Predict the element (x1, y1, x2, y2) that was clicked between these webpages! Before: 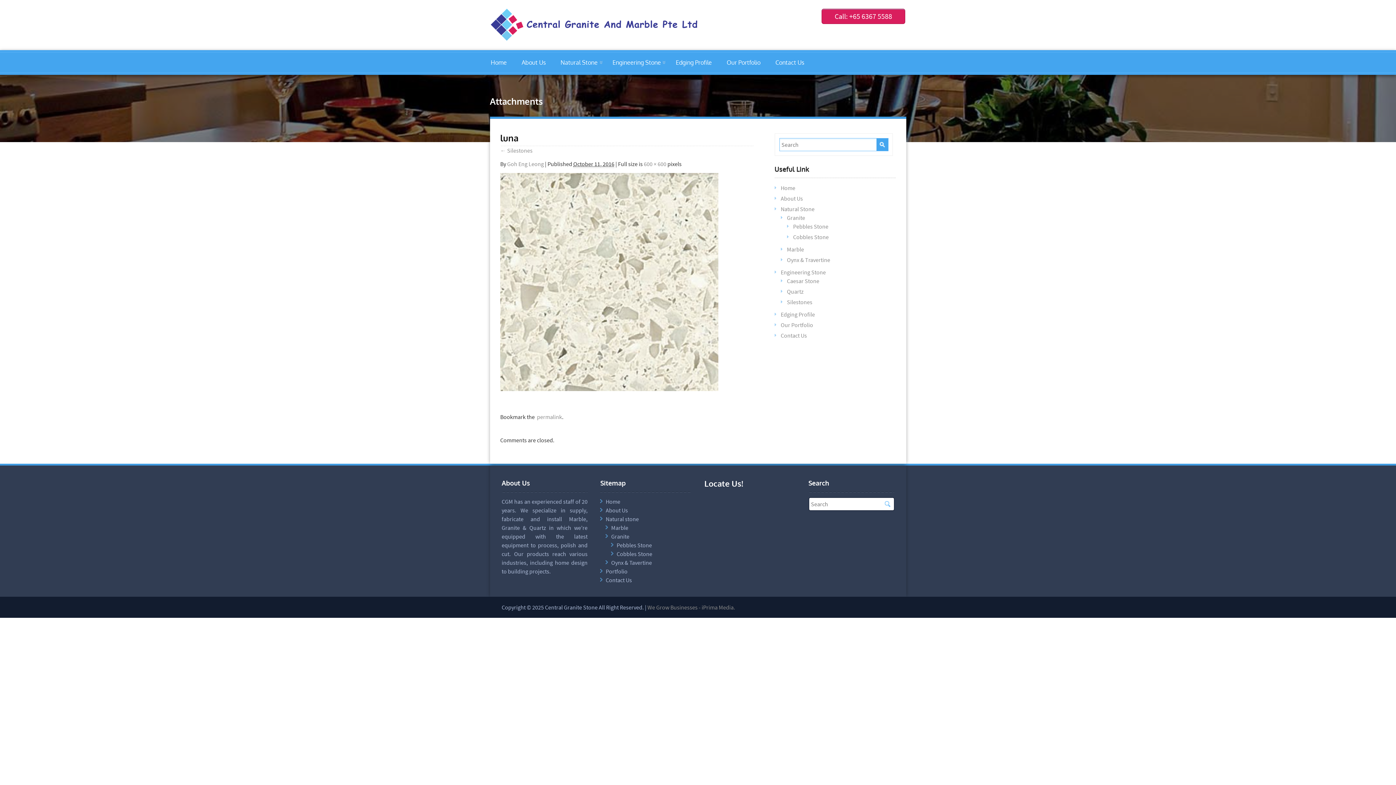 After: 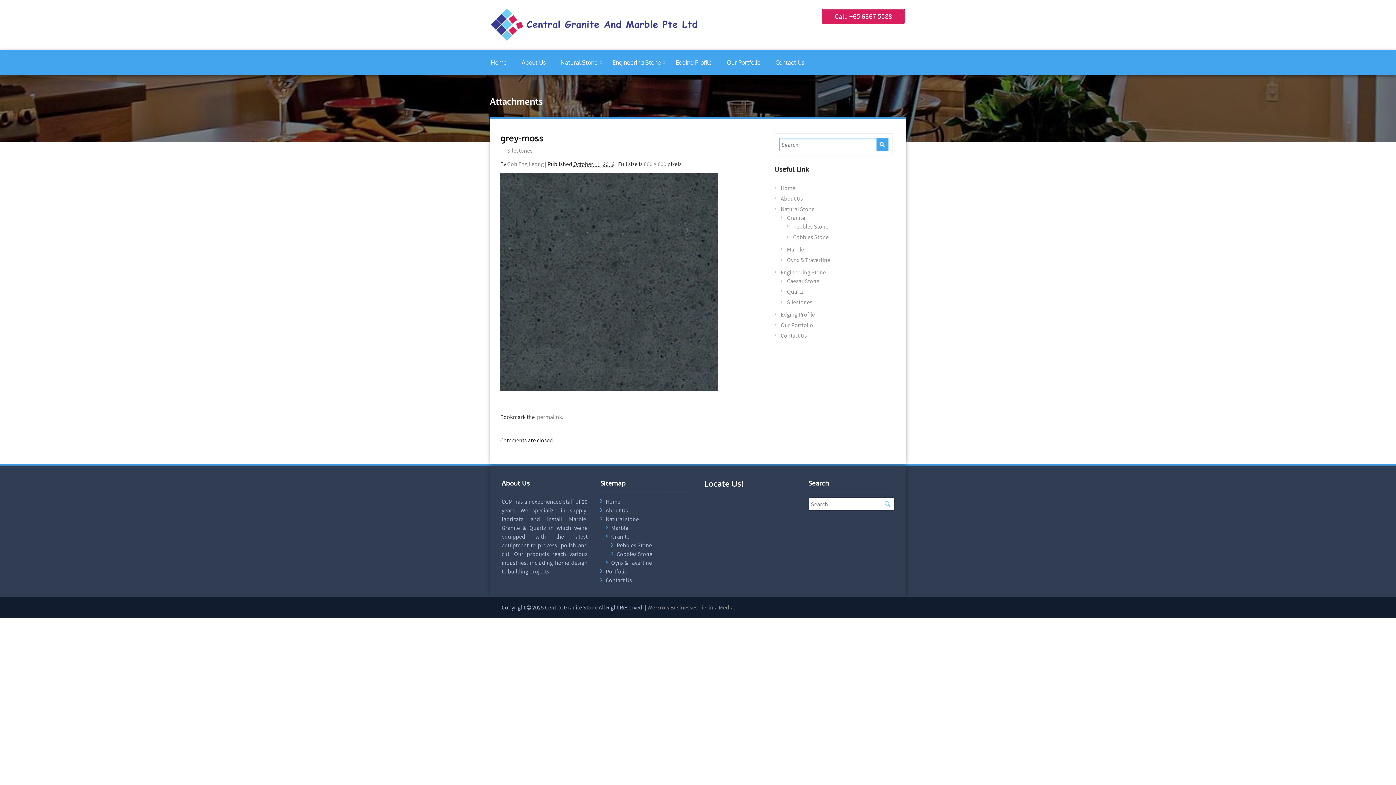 Action: bbox: (500, 385, 718, 392)